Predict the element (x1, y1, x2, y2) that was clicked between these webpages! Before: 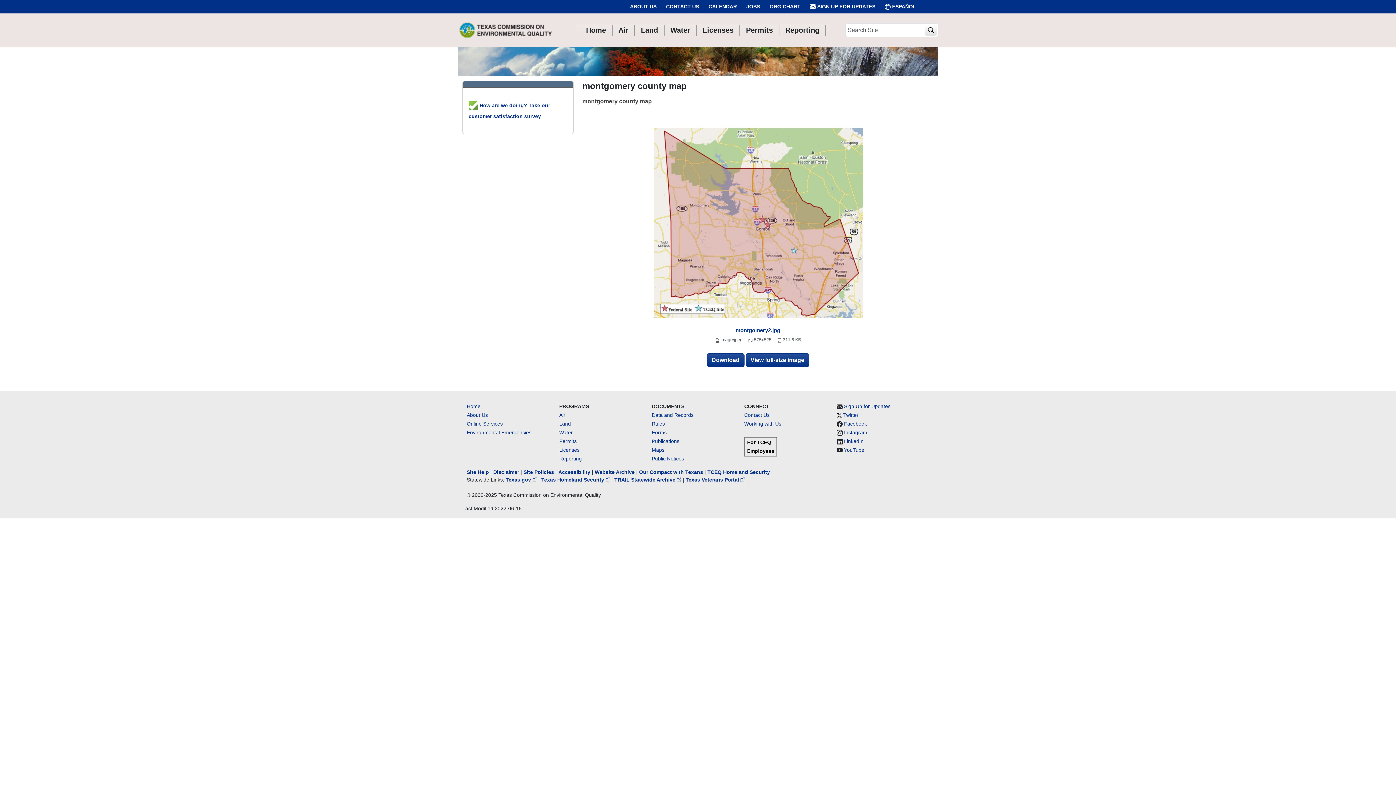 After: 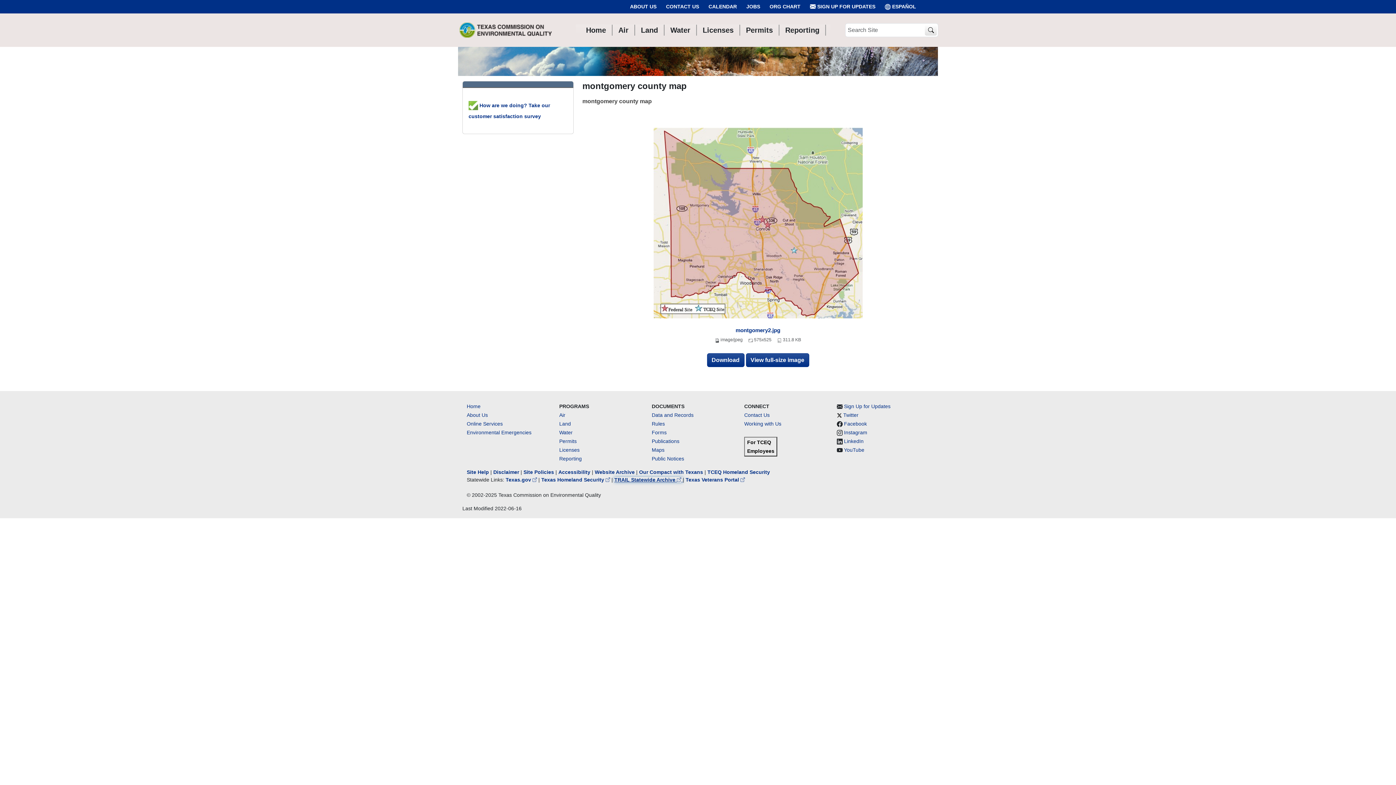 Action: label: TRAIL Statewide Archive   bbox: (614, 477, 682, 482)